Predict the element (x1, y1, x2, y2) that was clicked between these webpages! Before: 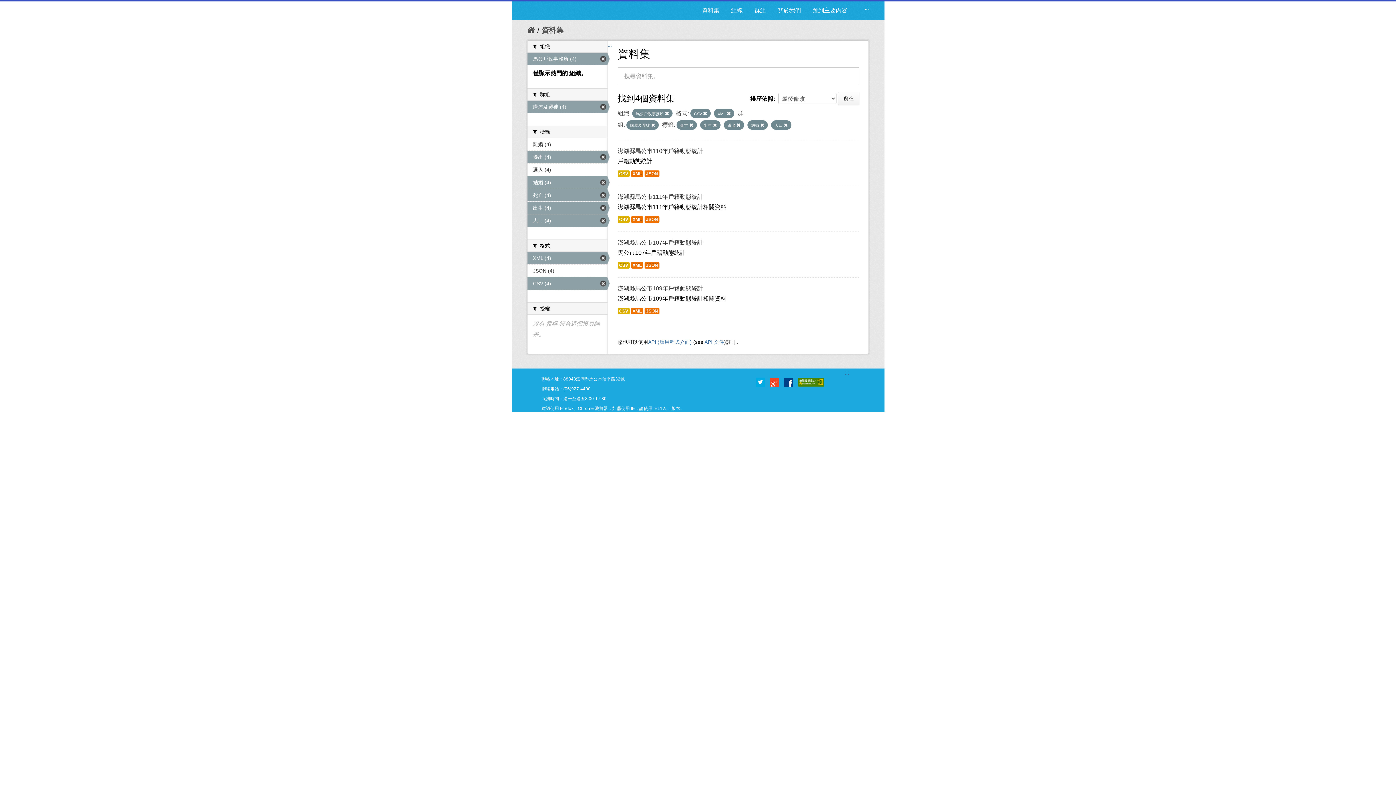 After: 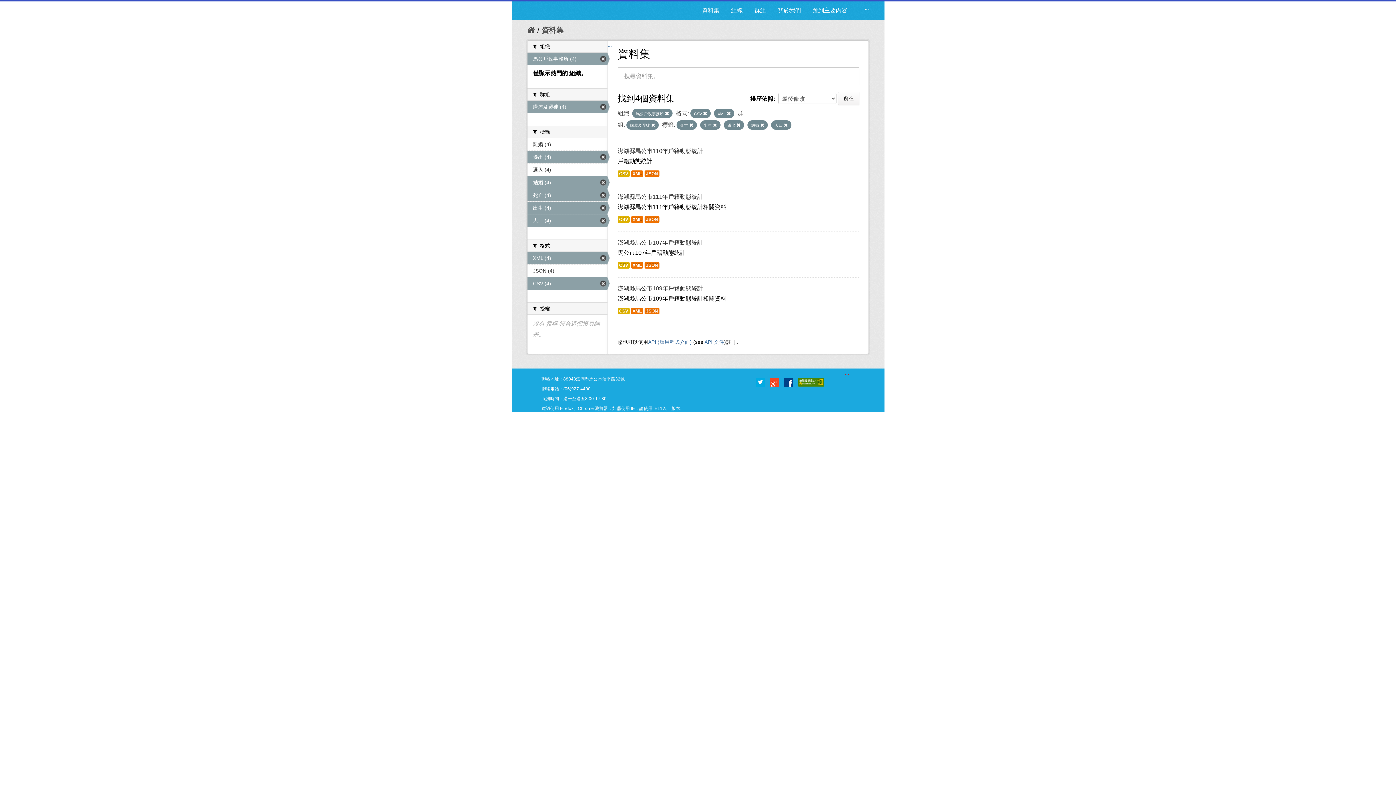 Action: bbox: (844, 369, 849, 376) label: :::